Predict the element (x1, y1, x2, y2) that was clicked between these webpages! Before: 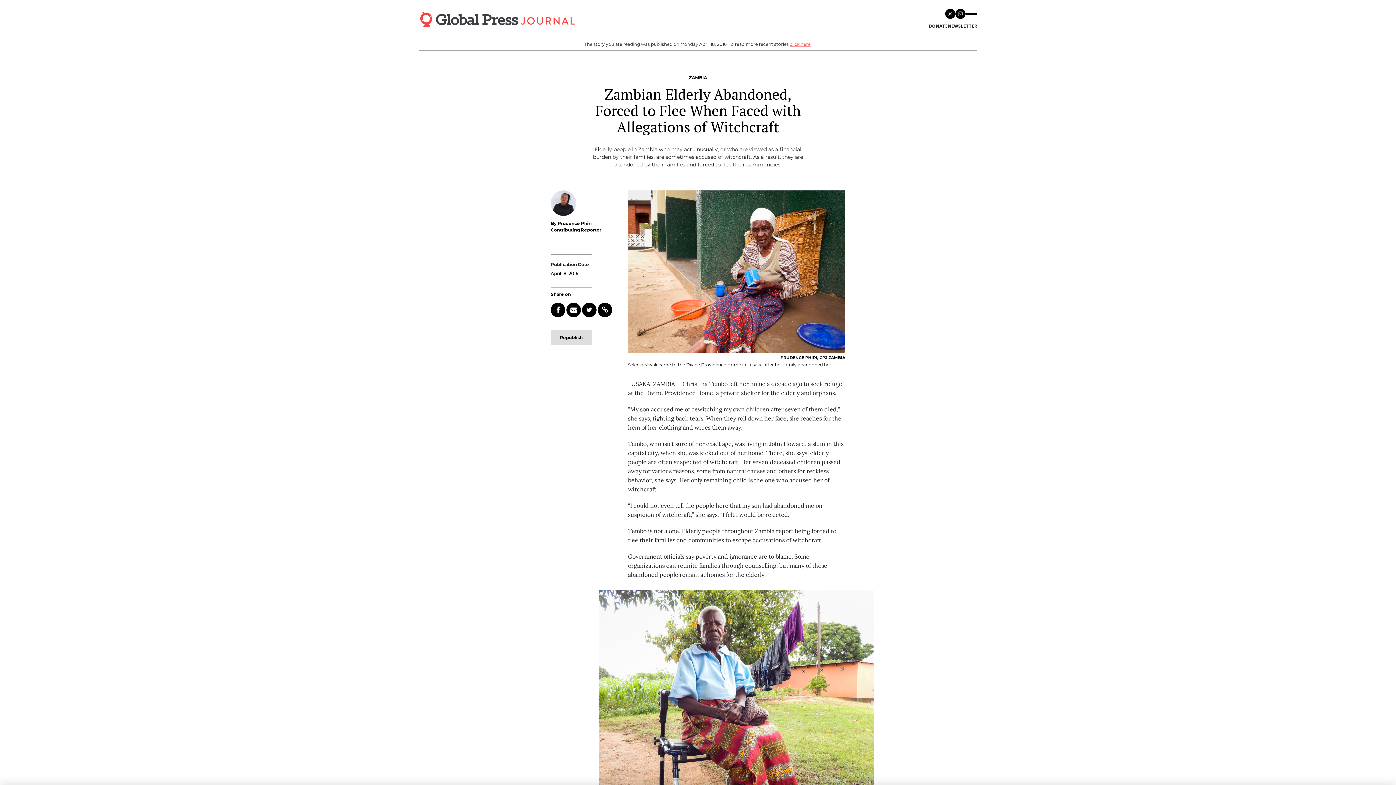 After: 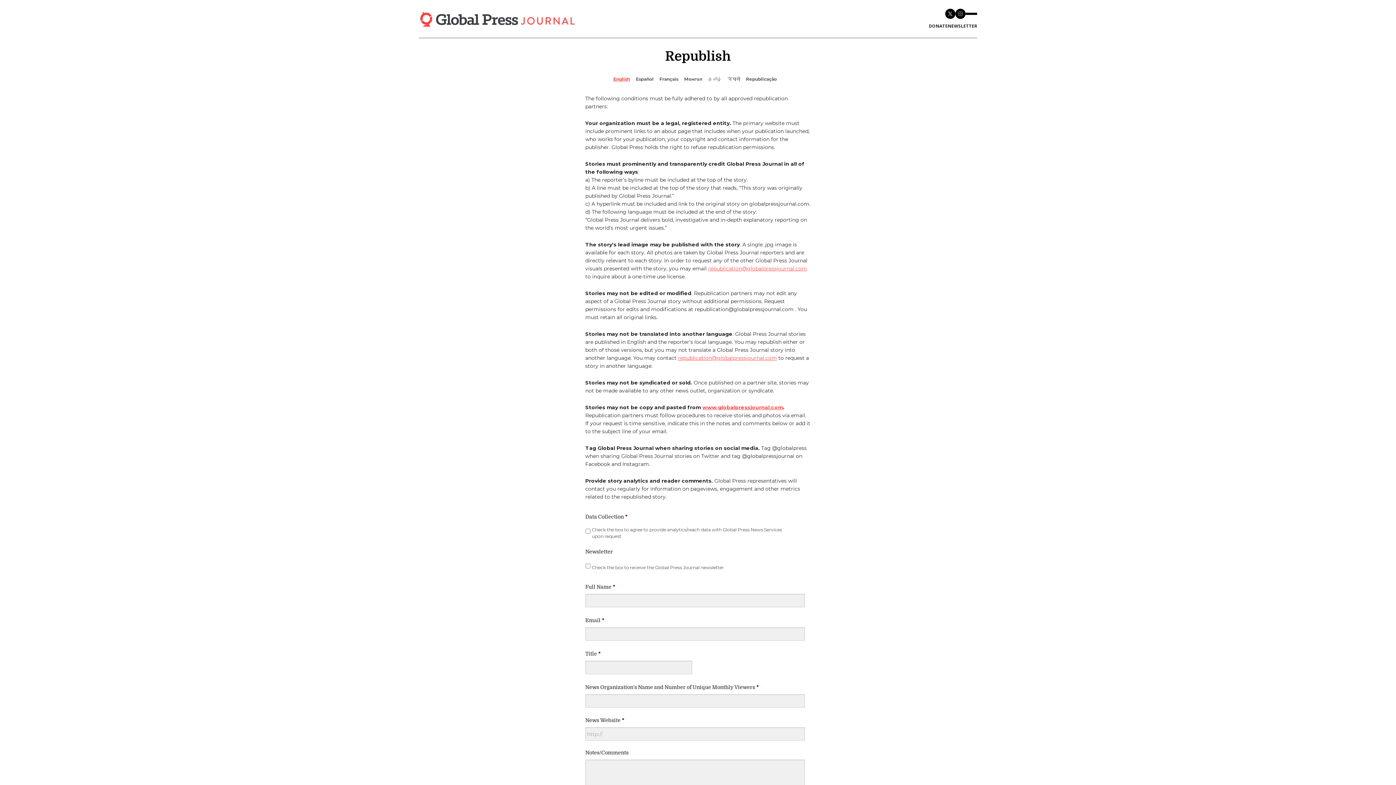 Action: bbox: (550, 330, 591, 345) label: Republish